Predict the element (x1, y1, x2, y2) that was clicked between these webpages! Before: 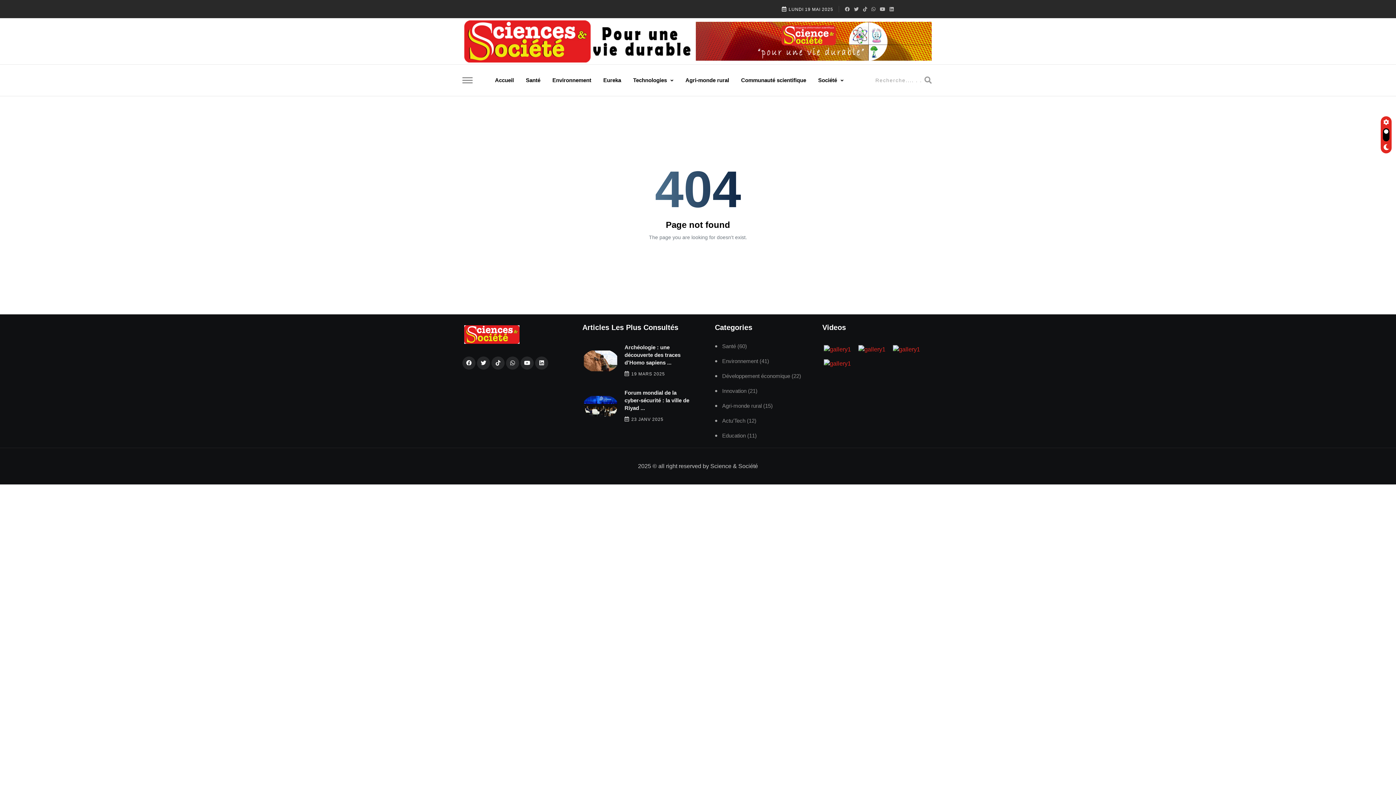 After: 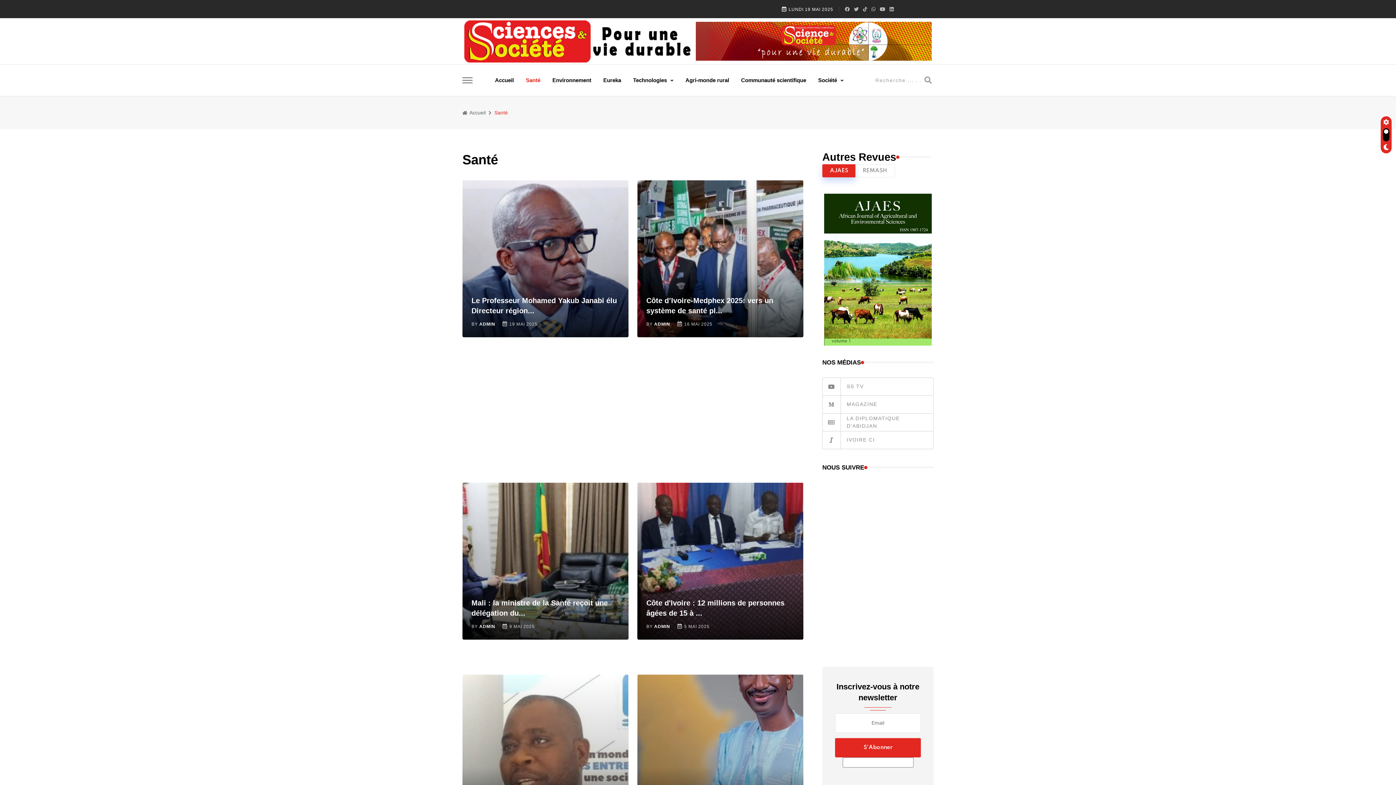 Action: label: Santé bbox: (523, 64, 542, 96)